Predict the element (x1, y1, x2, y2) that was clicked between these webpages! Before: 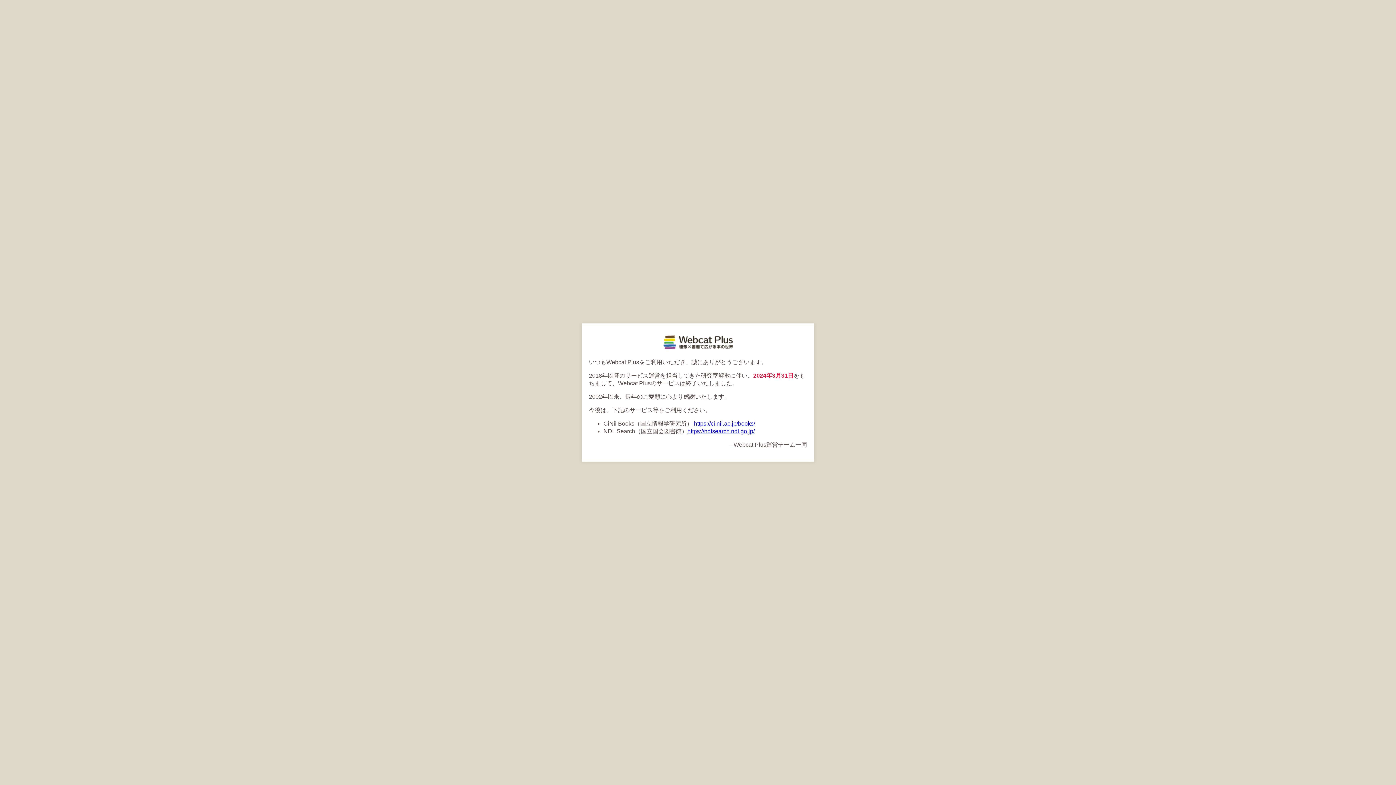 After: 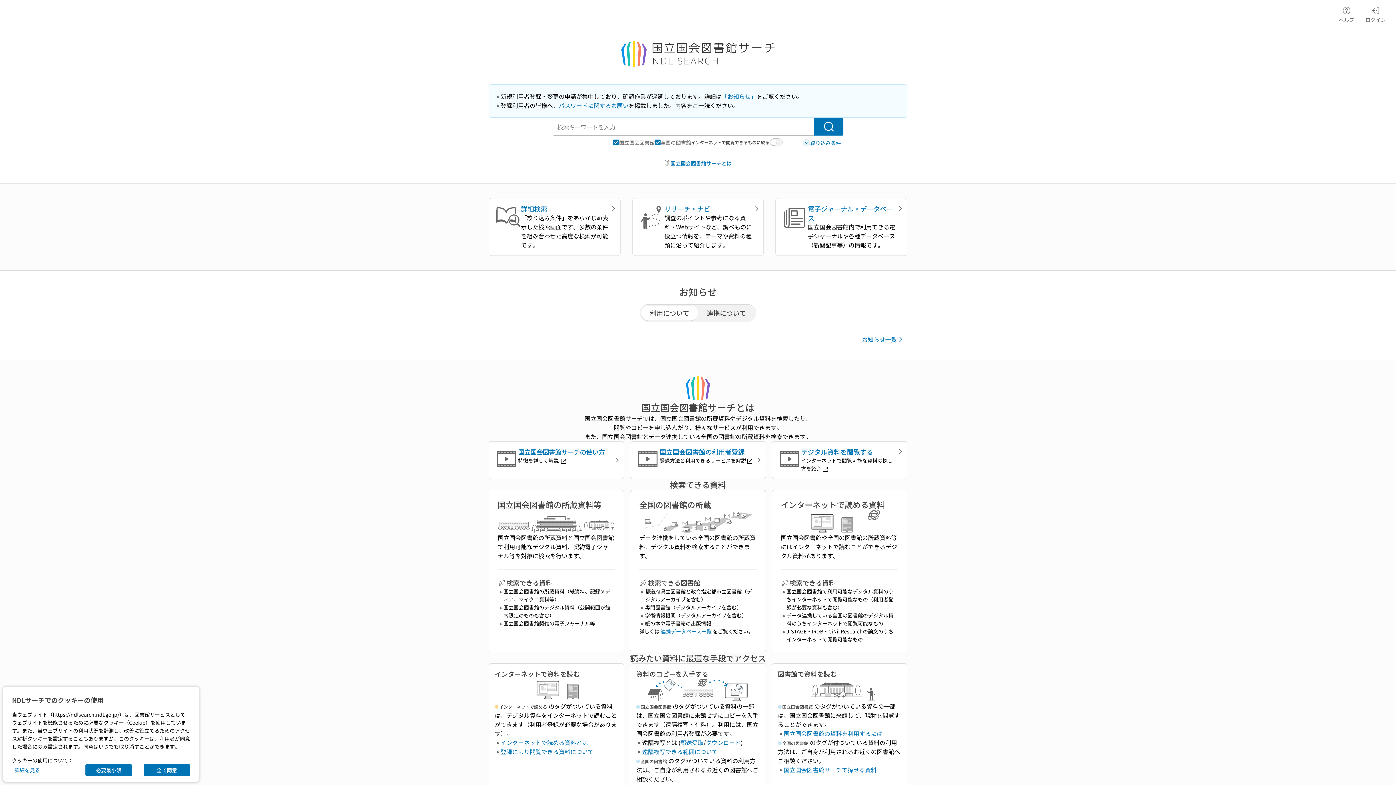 Action: bbox: (687, 428, 754, 434) label: https://ndlsearch.ndl.go.jp/